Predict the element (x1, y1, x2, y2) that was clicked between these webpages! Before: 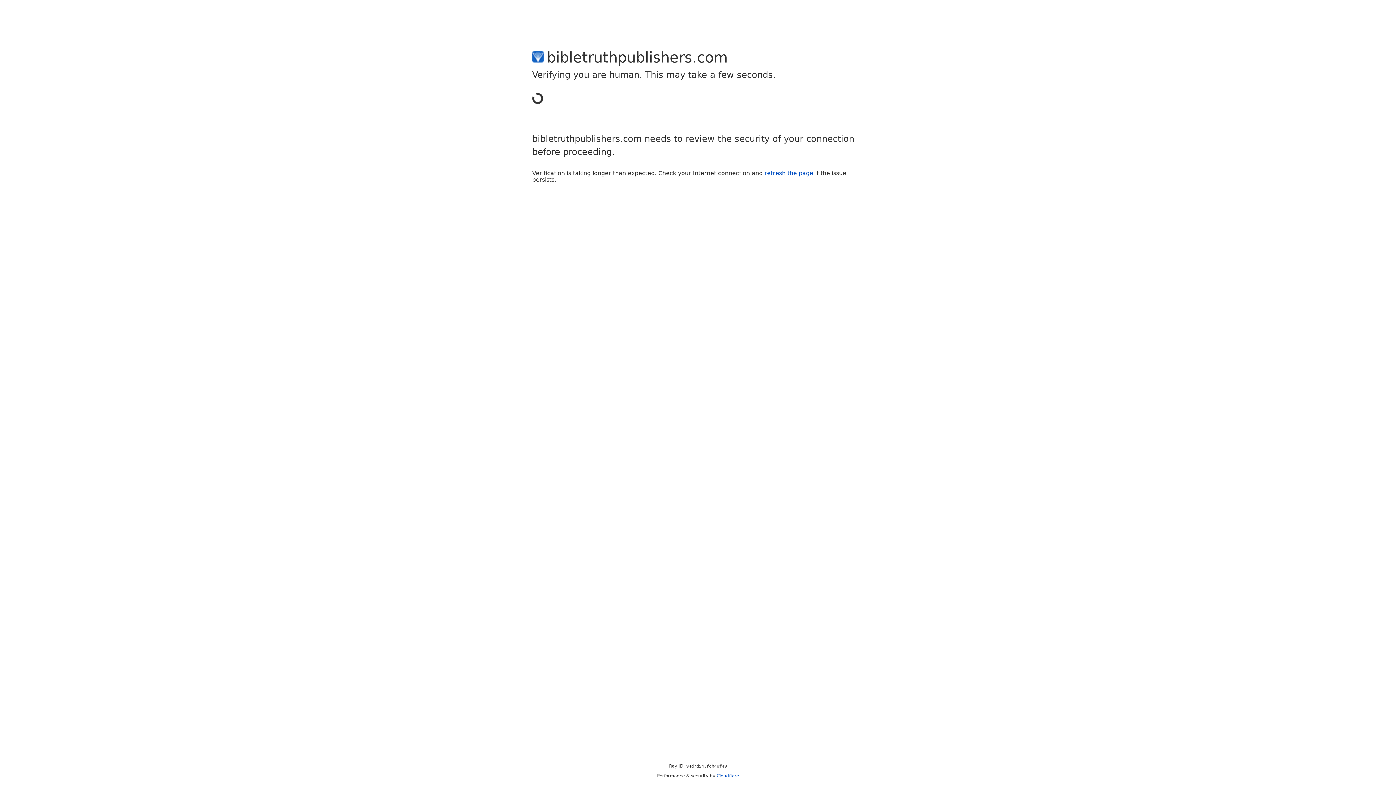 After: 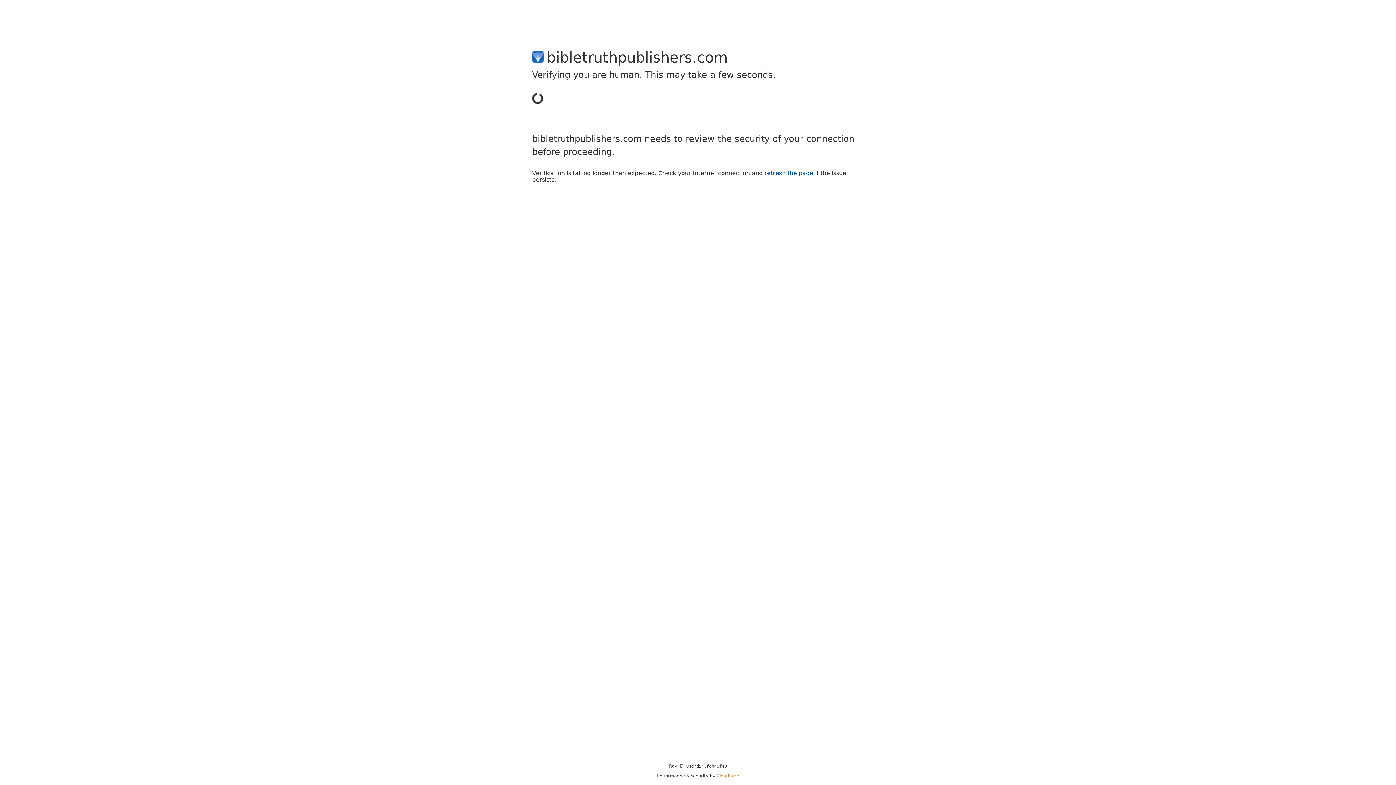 Action: bbox: (716, 773, 739, 778) label: Cloudflare